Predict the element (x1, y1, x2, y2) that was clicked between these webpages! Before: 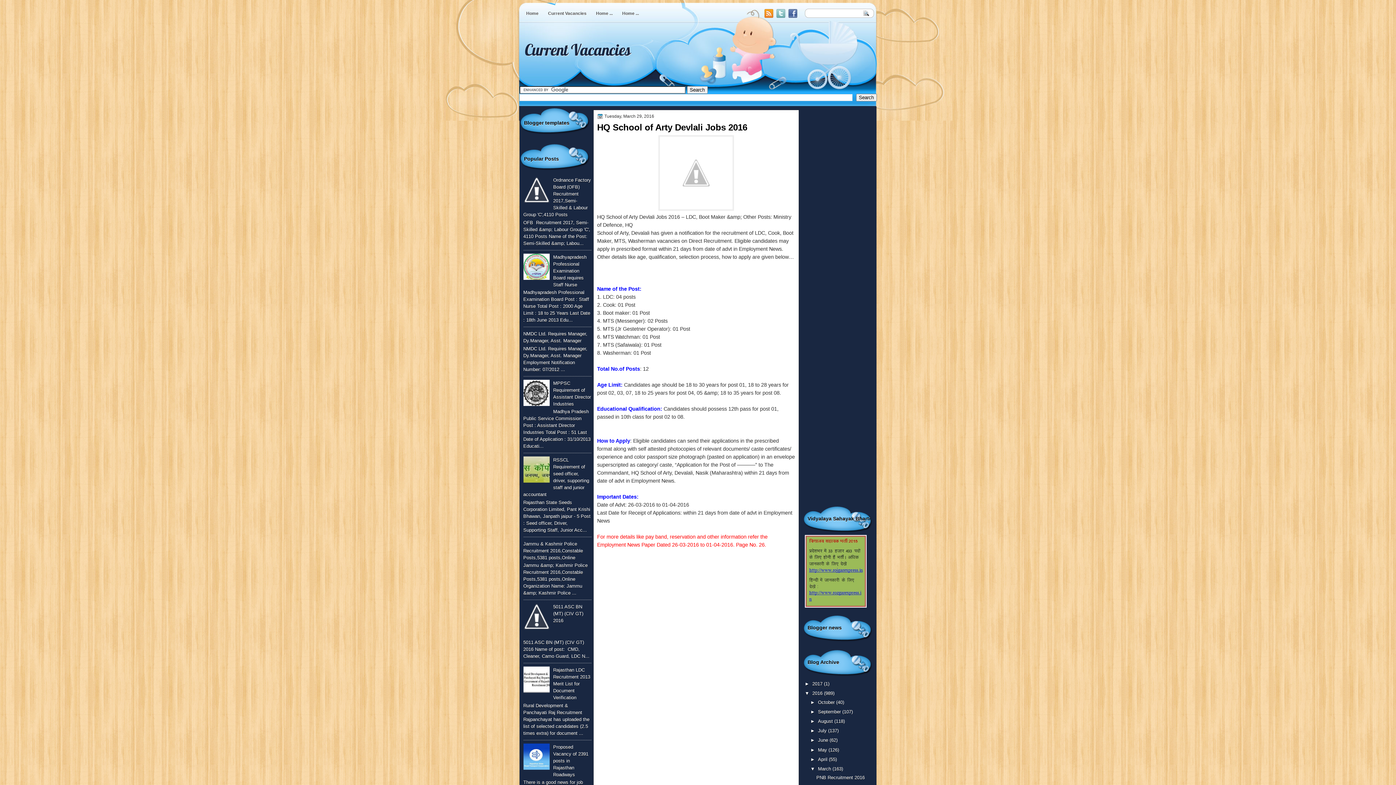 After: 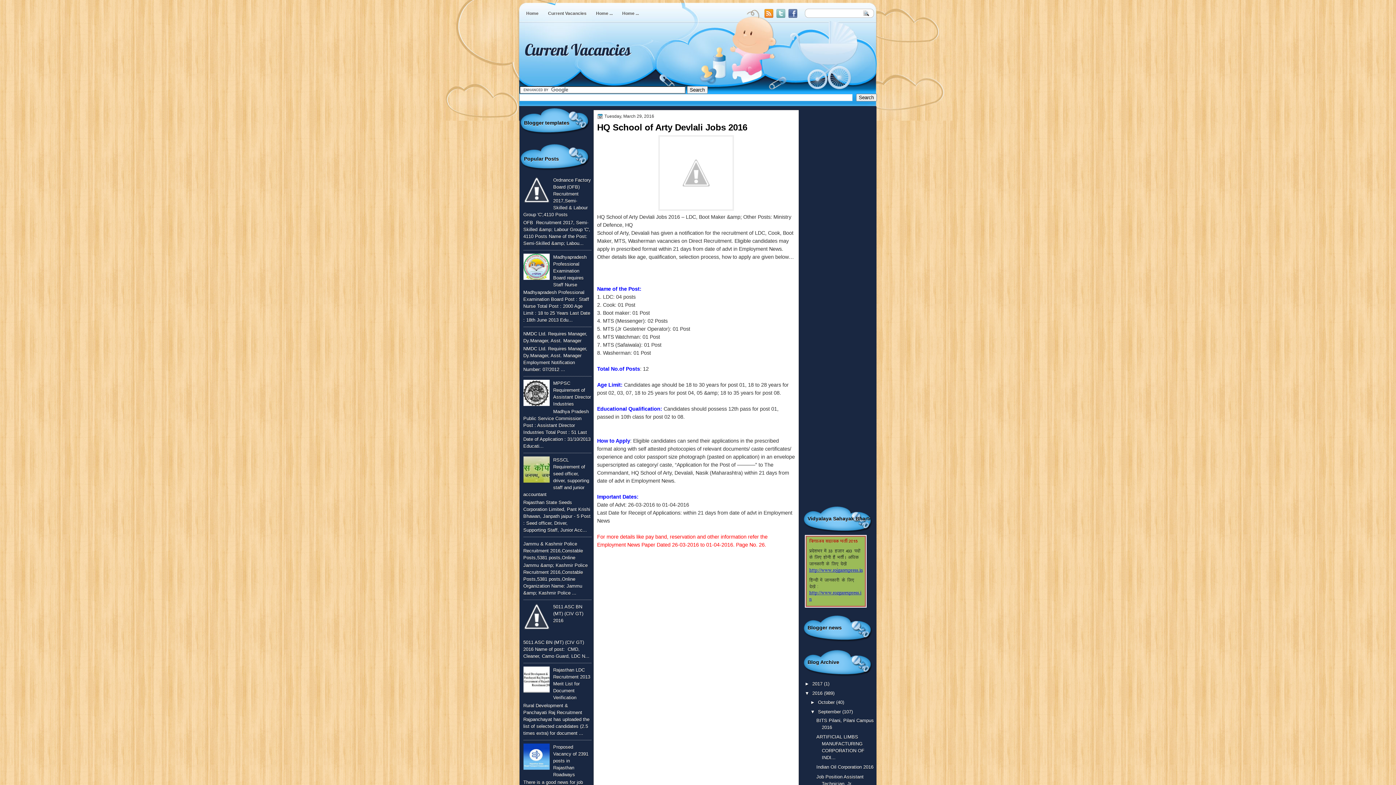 Action: bbox: (810, 709, 818, 714) label: ►  